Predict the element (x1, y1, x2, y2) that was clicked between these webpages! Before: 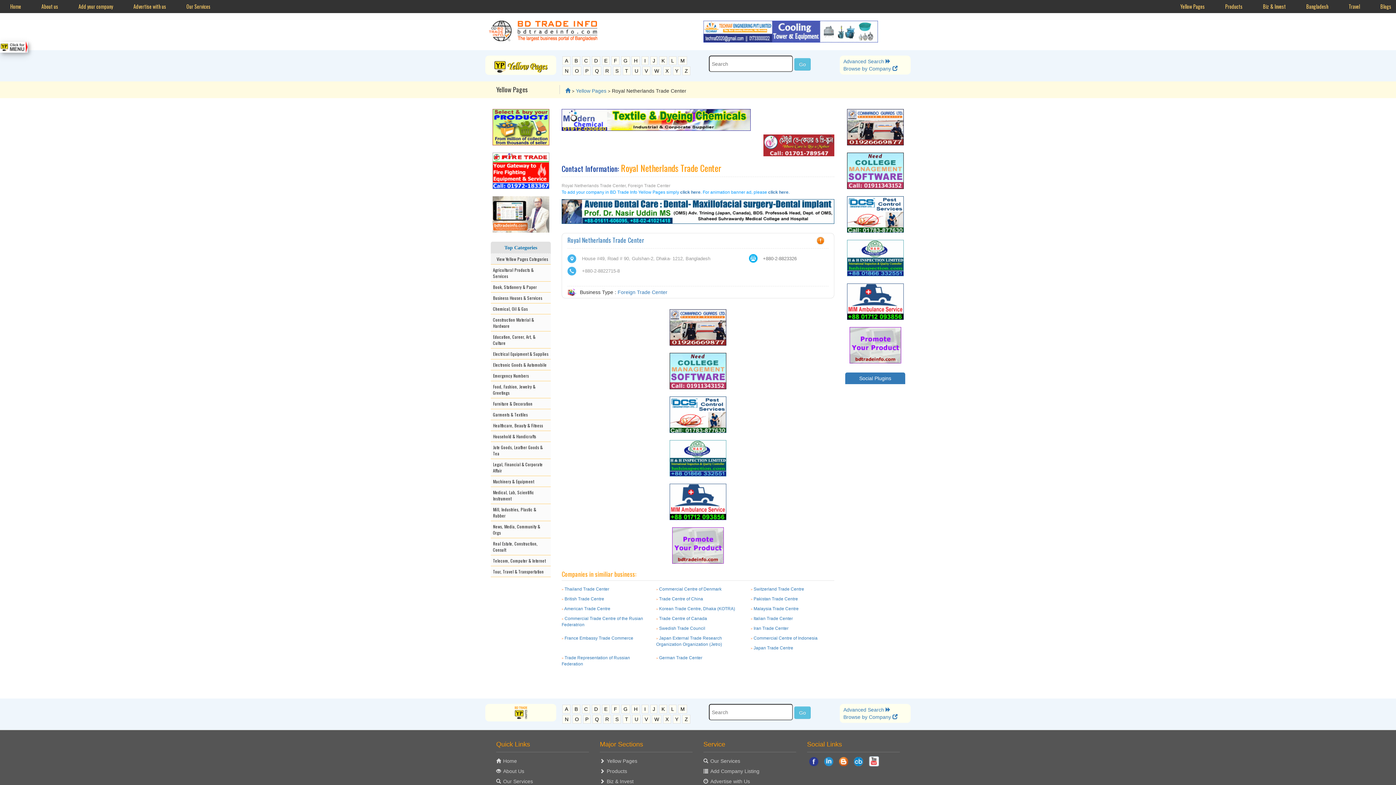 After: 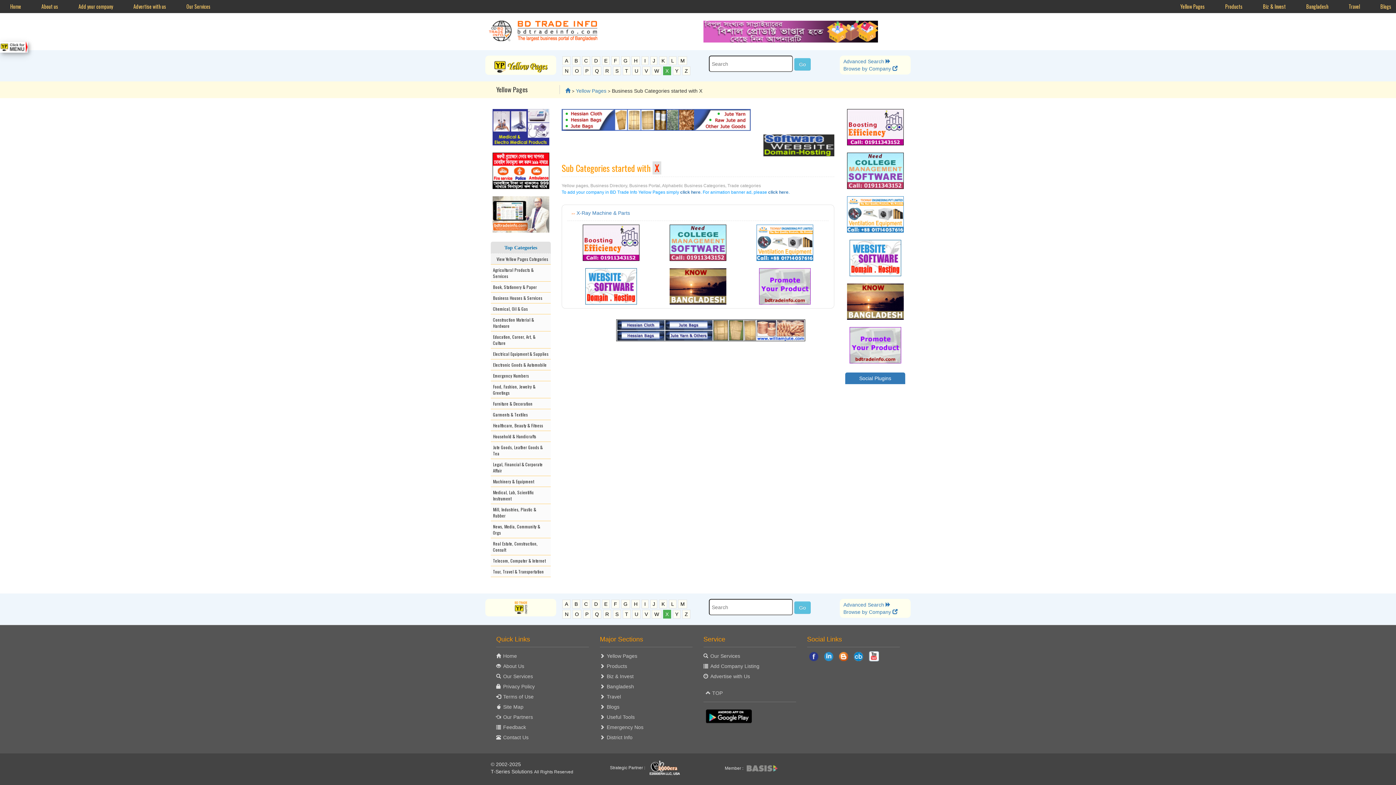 Action: bbox: (663, 66, 671, 75) label: X